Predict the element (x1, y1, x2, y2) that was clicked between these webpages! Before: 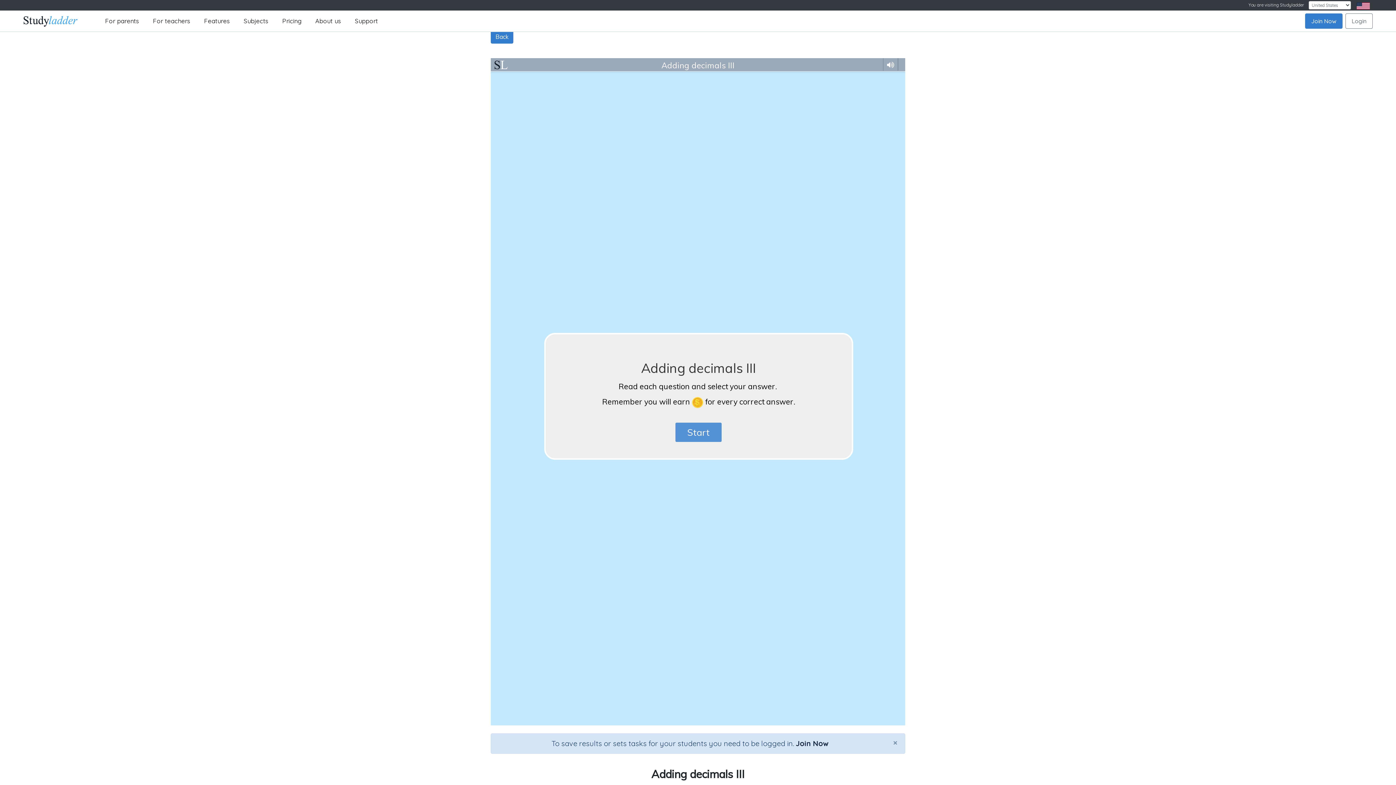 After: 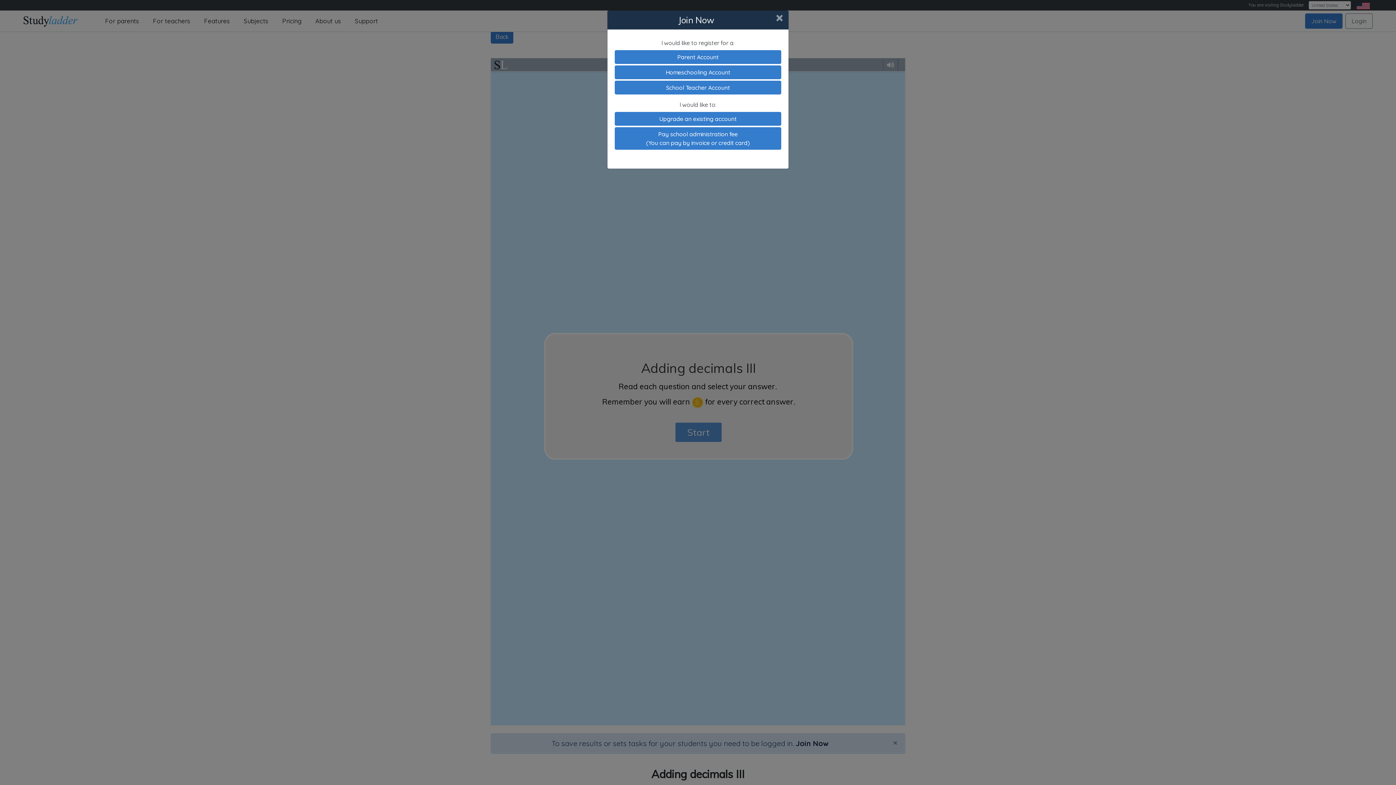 Action: bbox: (796, 739, 828, 748) label: Join Now